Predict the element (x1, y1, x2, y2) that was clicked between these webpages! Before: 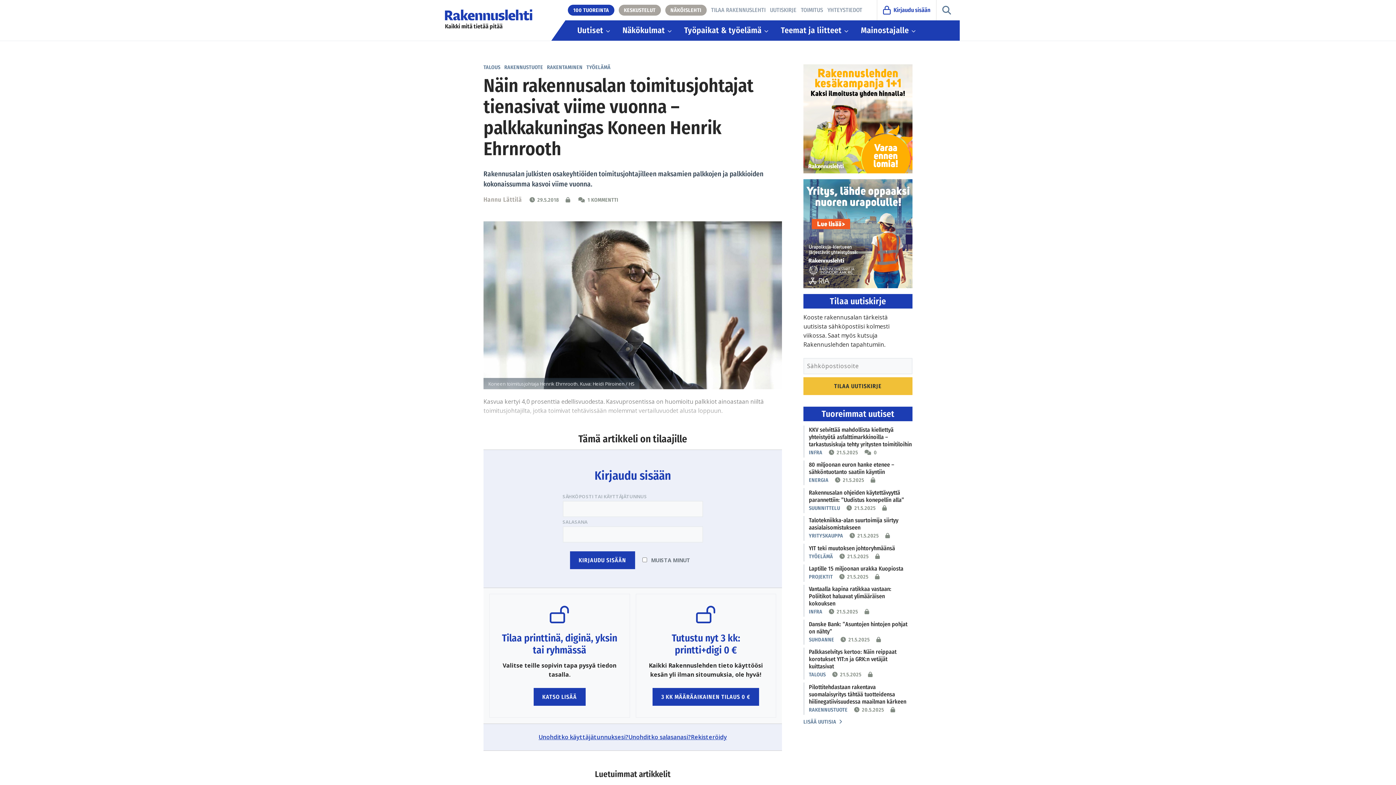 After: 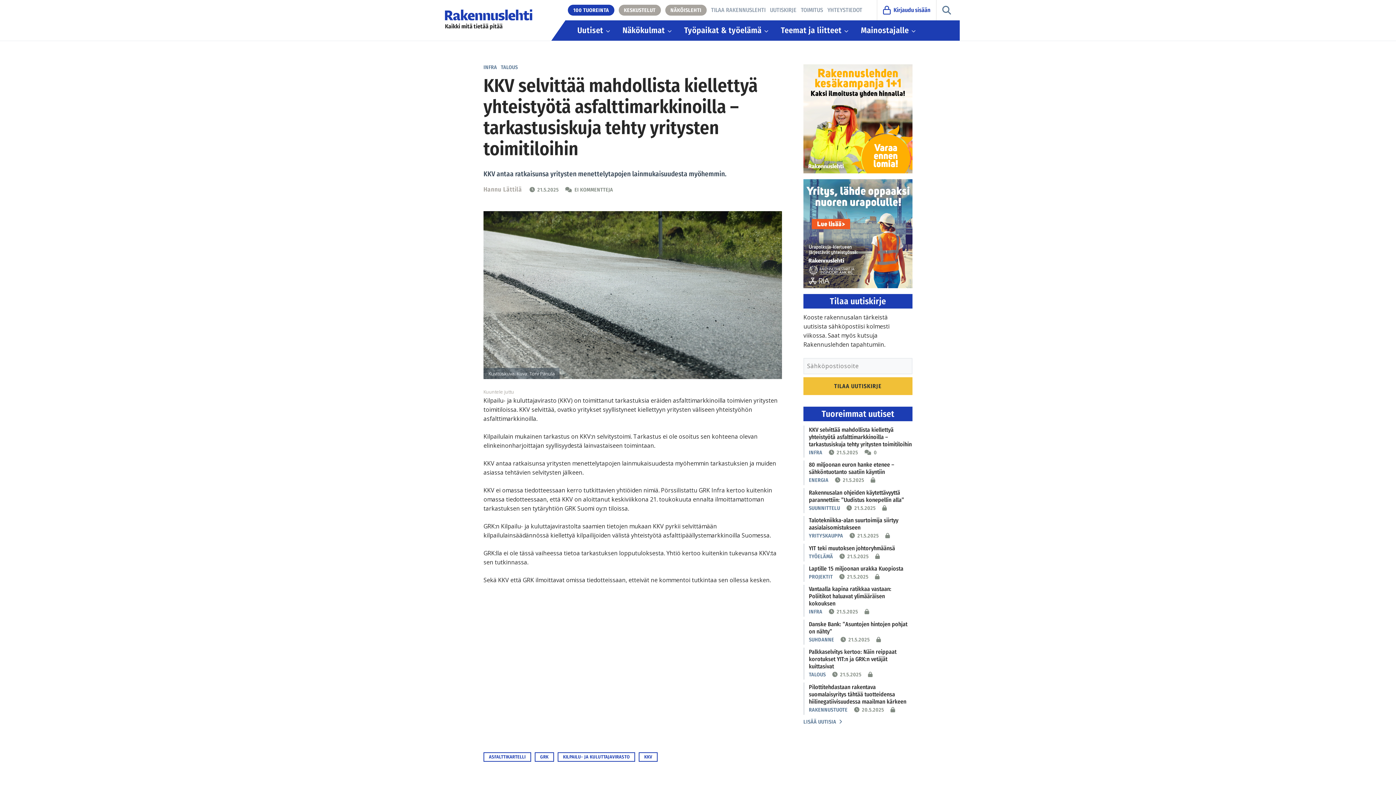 Action: label: 0 bbox: (874, 449, 877, 456)